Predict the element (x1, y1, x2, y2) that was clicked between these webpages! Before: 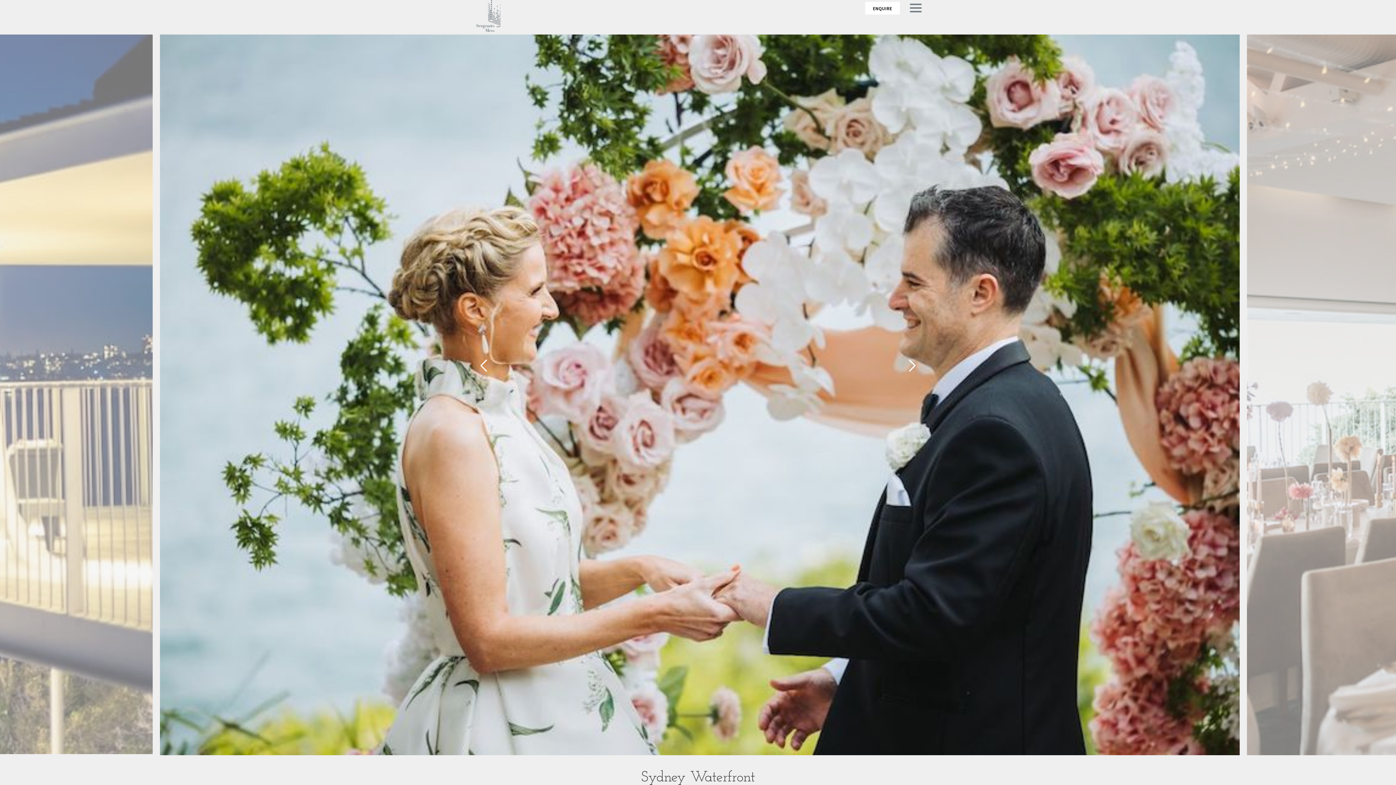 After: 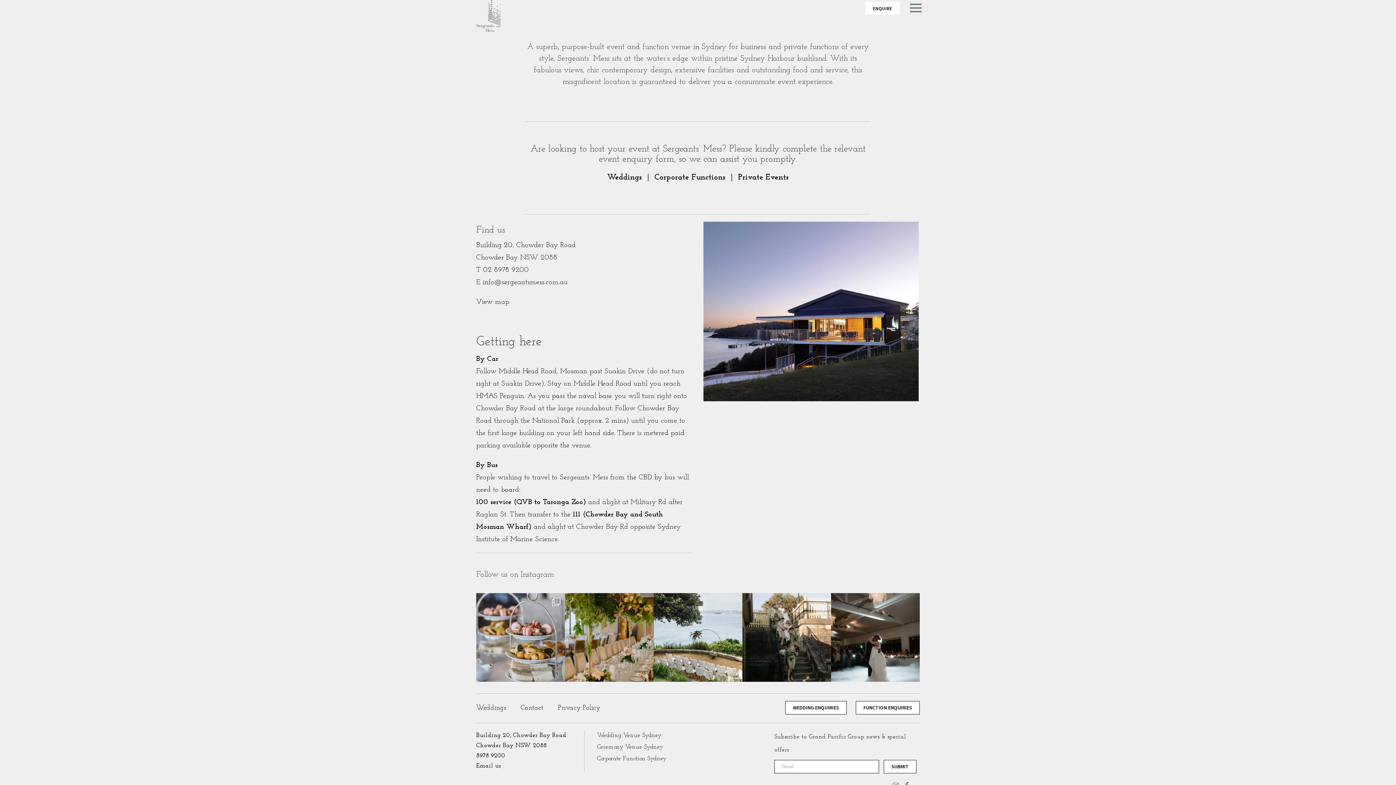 Action: label: ENQUIRE bbox: (865, 1, 900, 14)